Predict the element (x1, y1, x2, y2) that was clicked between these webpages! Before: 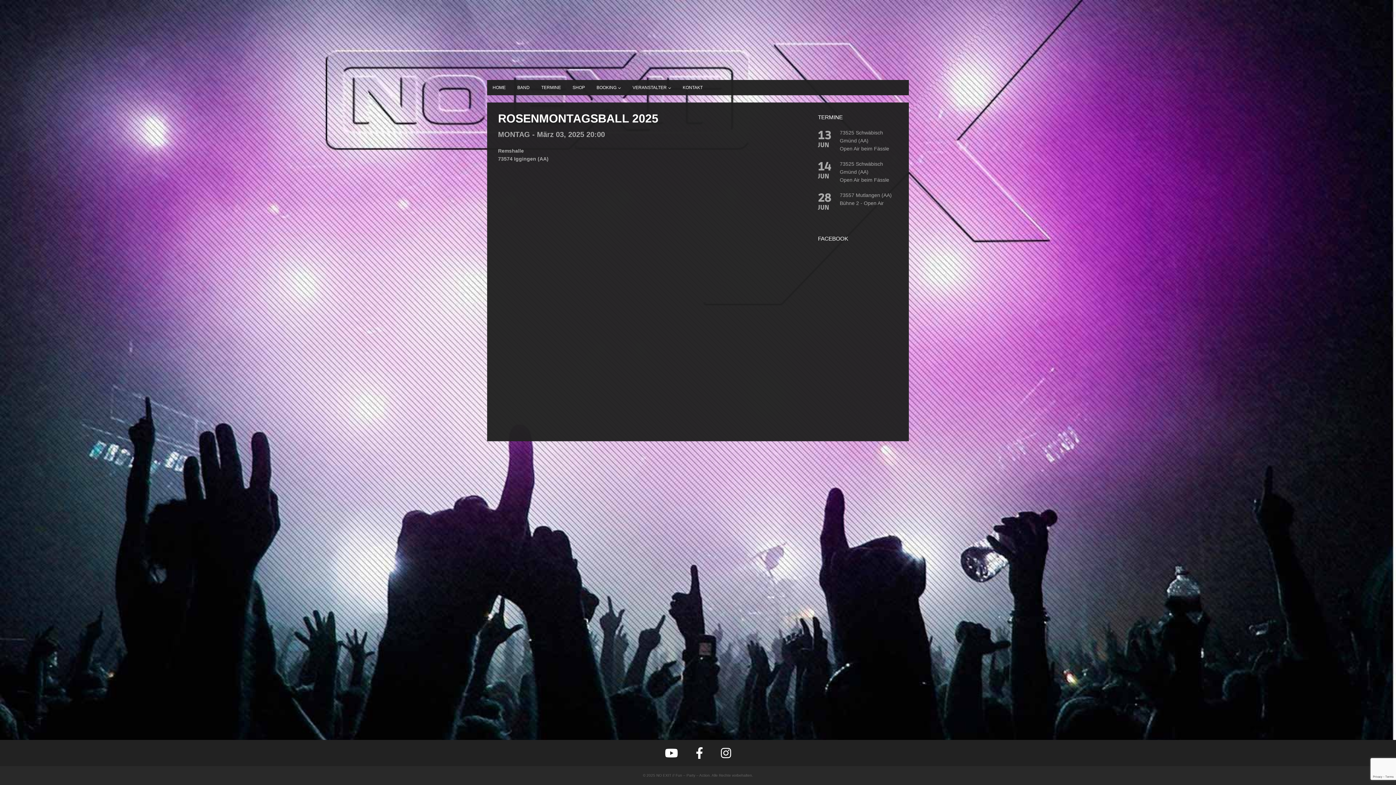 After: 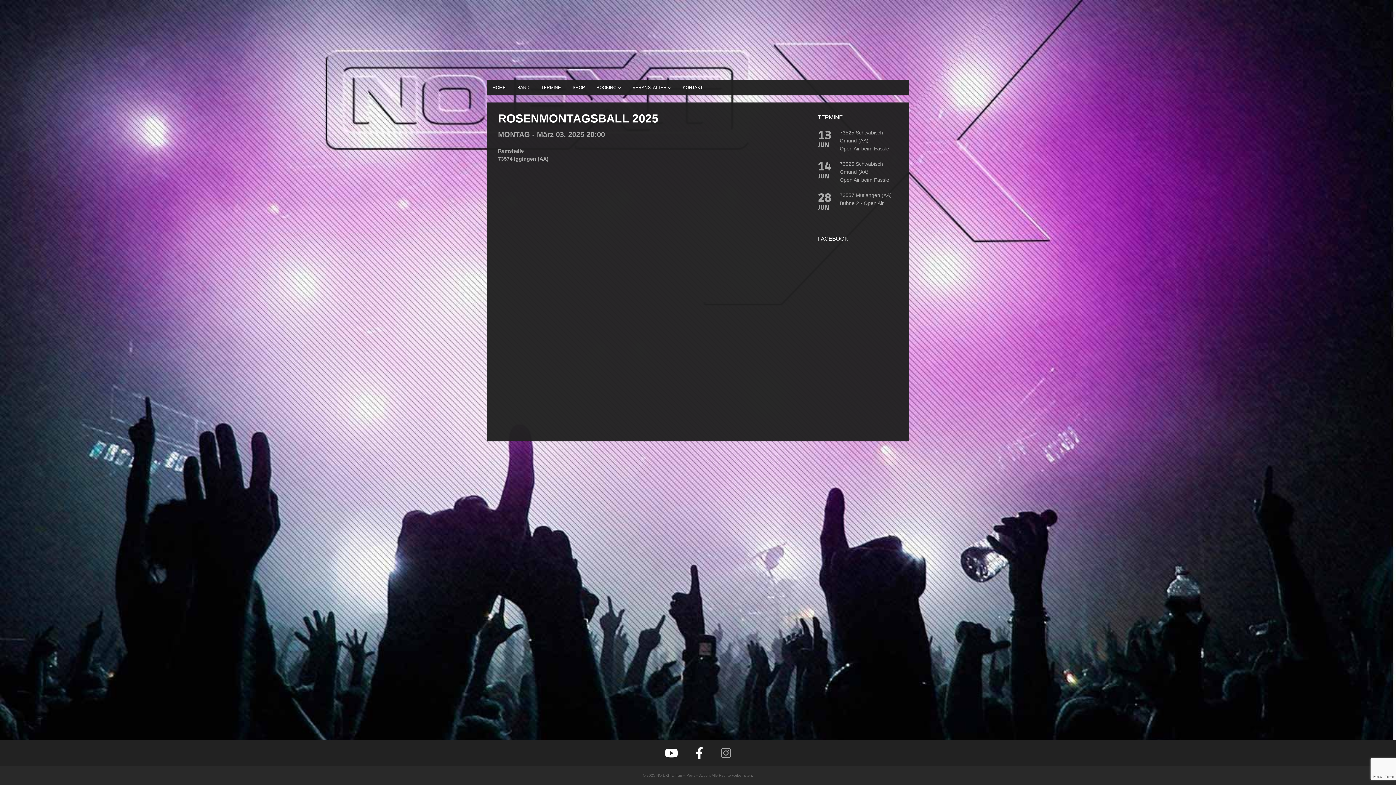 Action: bbox: (721, 747, 731, 760)